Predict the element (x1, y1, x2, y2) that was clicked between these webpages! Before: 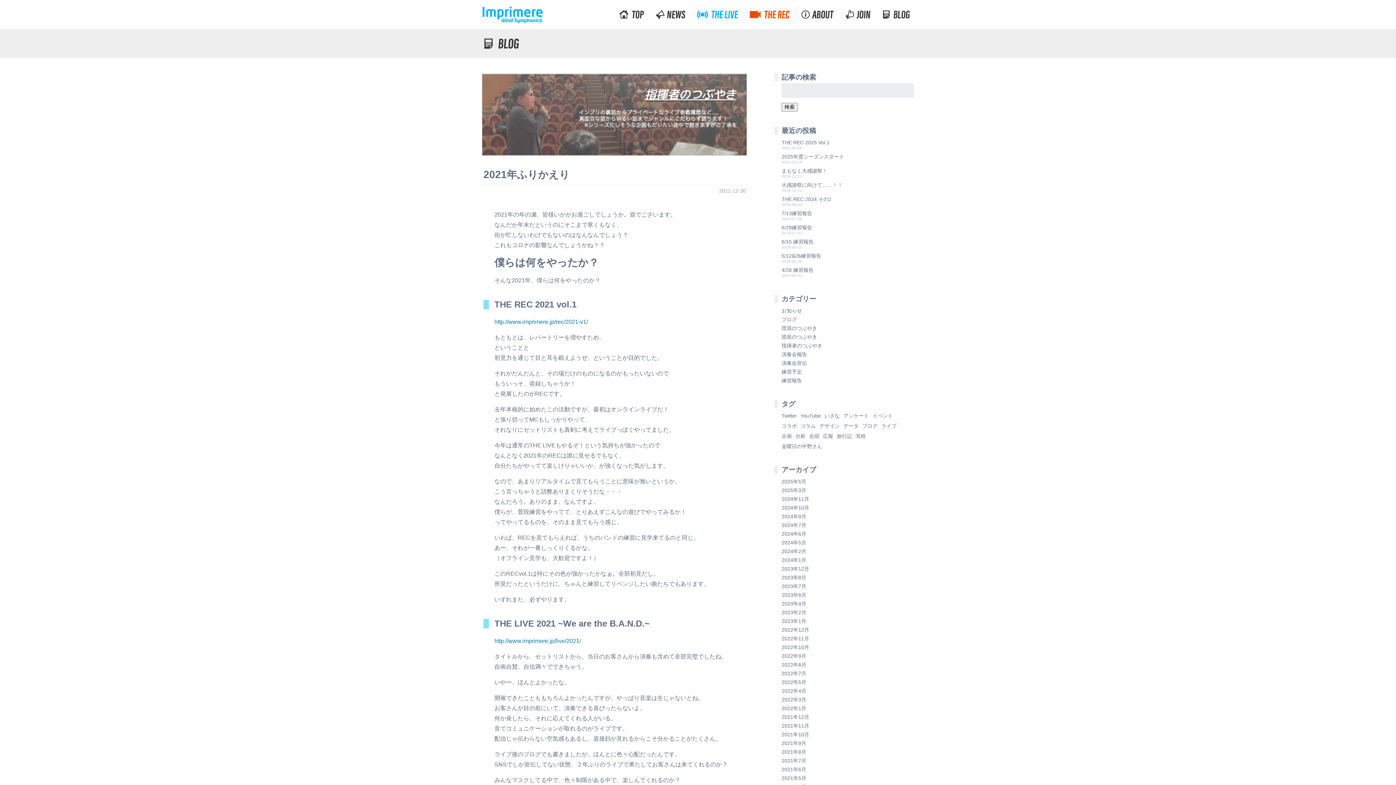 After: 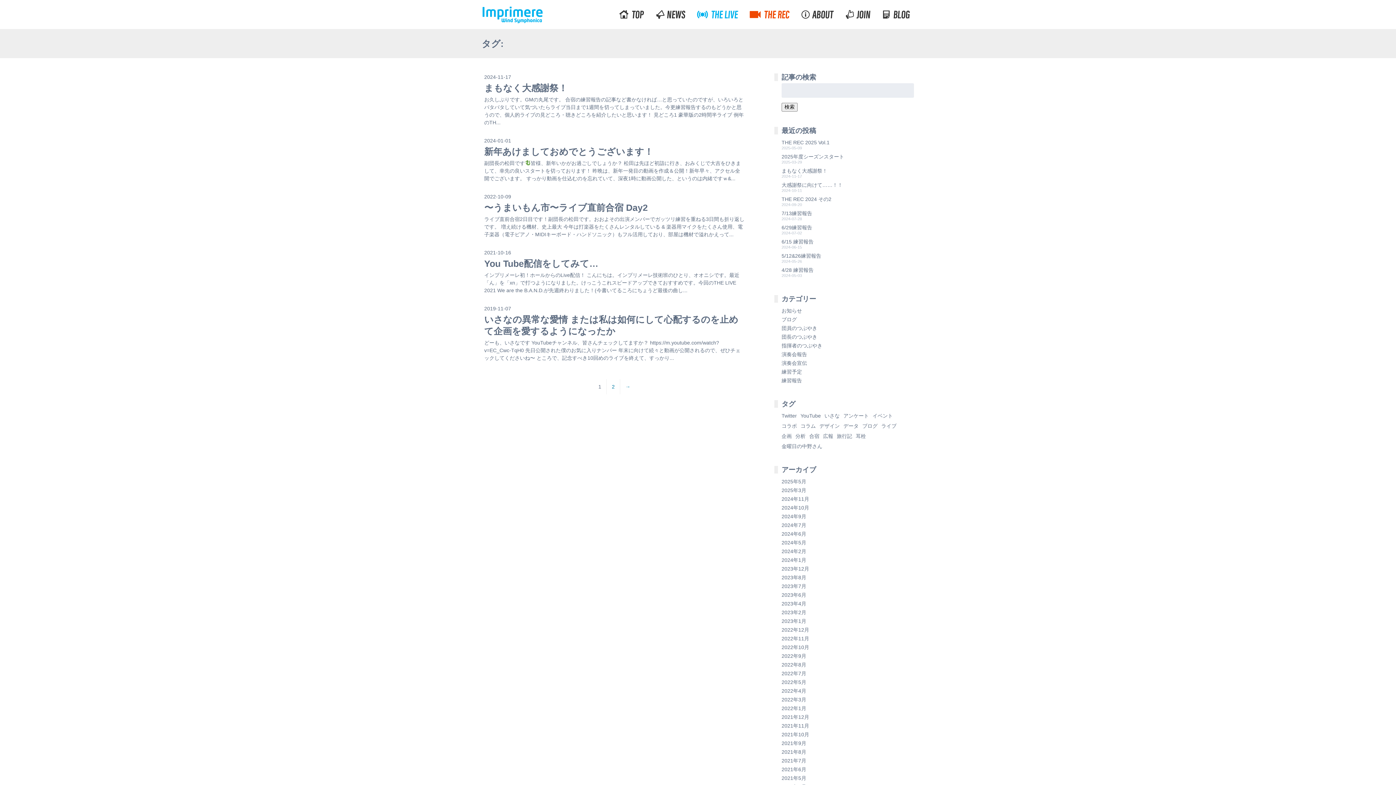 Action: bbox: (881, 421, 896, 430) label: ライブ (9個の項目)